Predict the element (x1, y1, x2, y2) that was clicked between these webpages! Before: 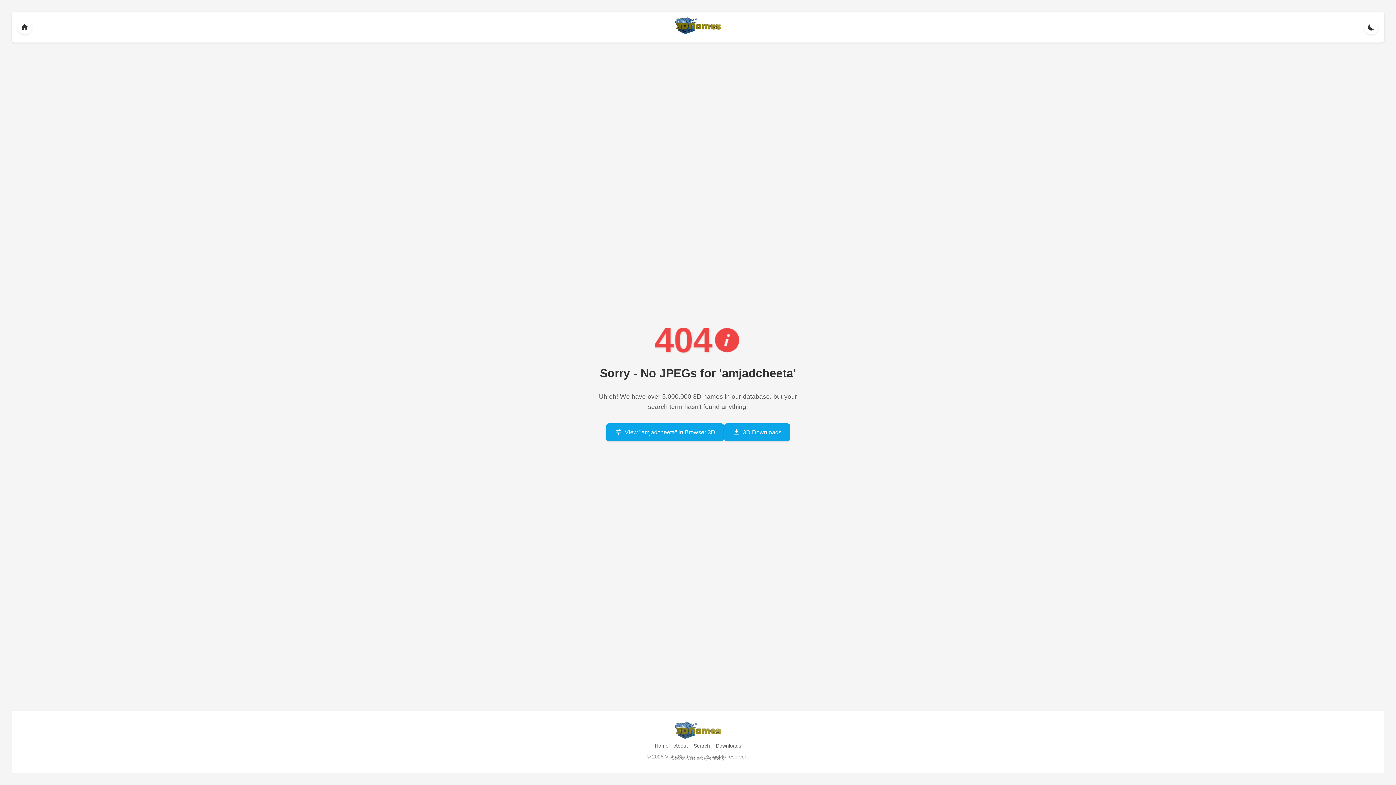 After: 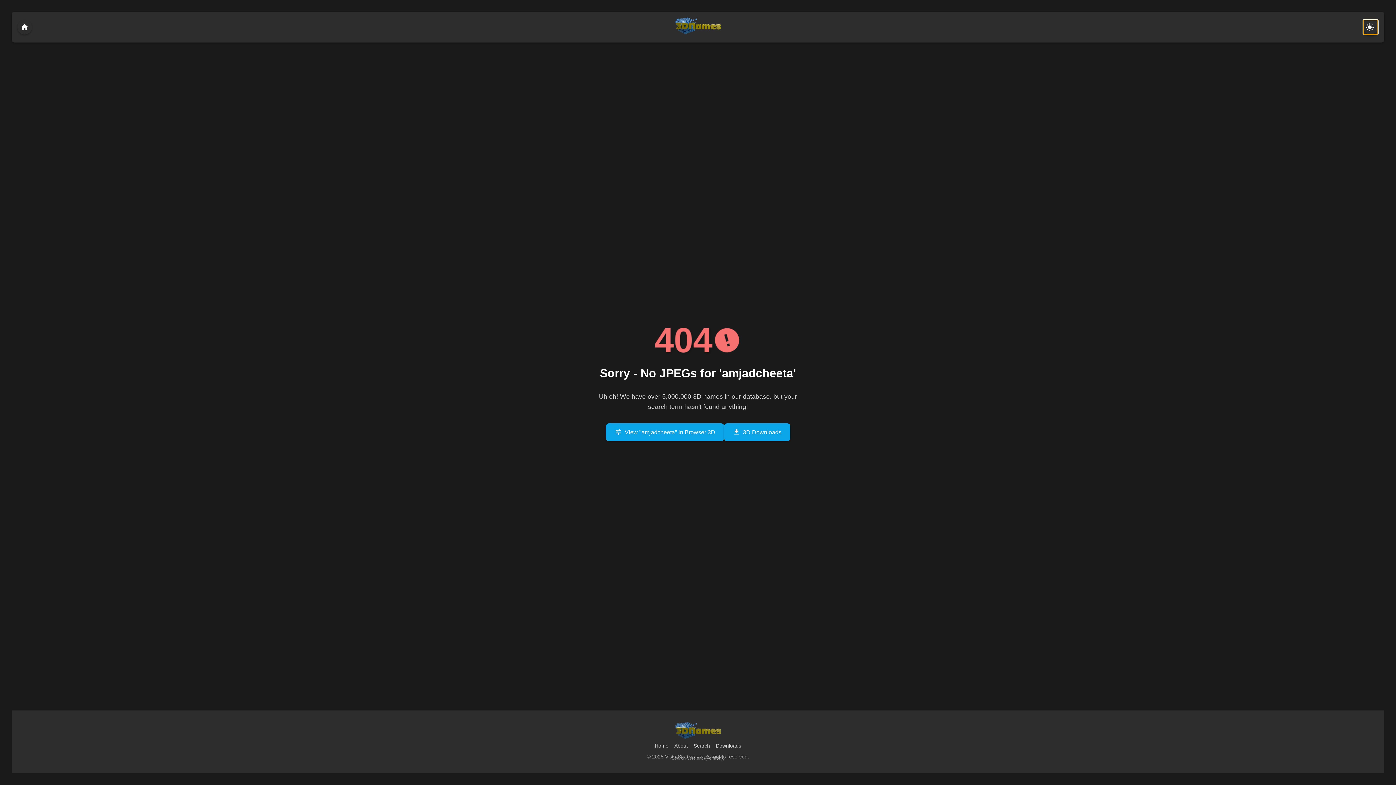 Action: bbox: (1364, 19, 1378, 34) label: Toggle theme